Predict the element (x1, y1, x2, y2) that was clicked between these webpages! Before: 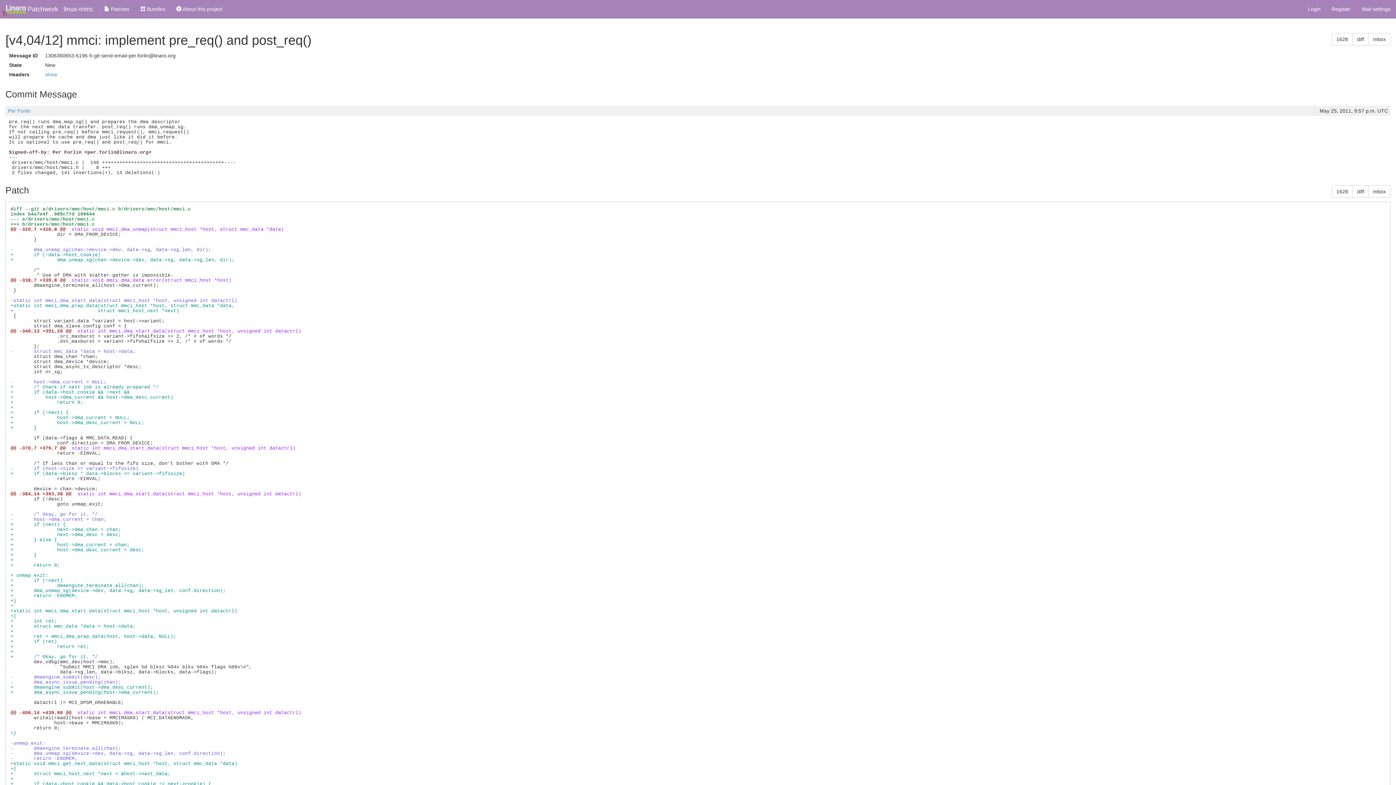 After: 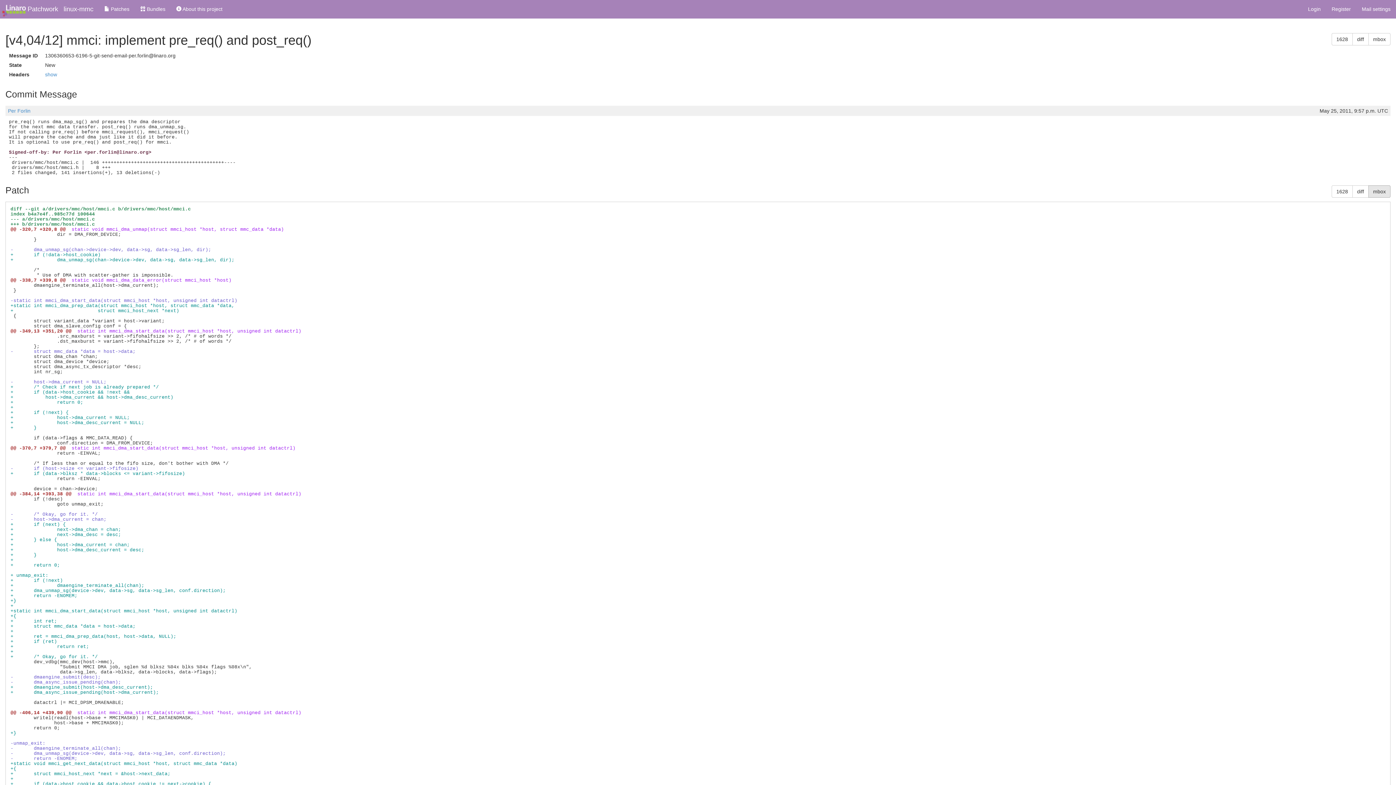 Action: bbox: (1368, 185, 1390, 197) label: mbox